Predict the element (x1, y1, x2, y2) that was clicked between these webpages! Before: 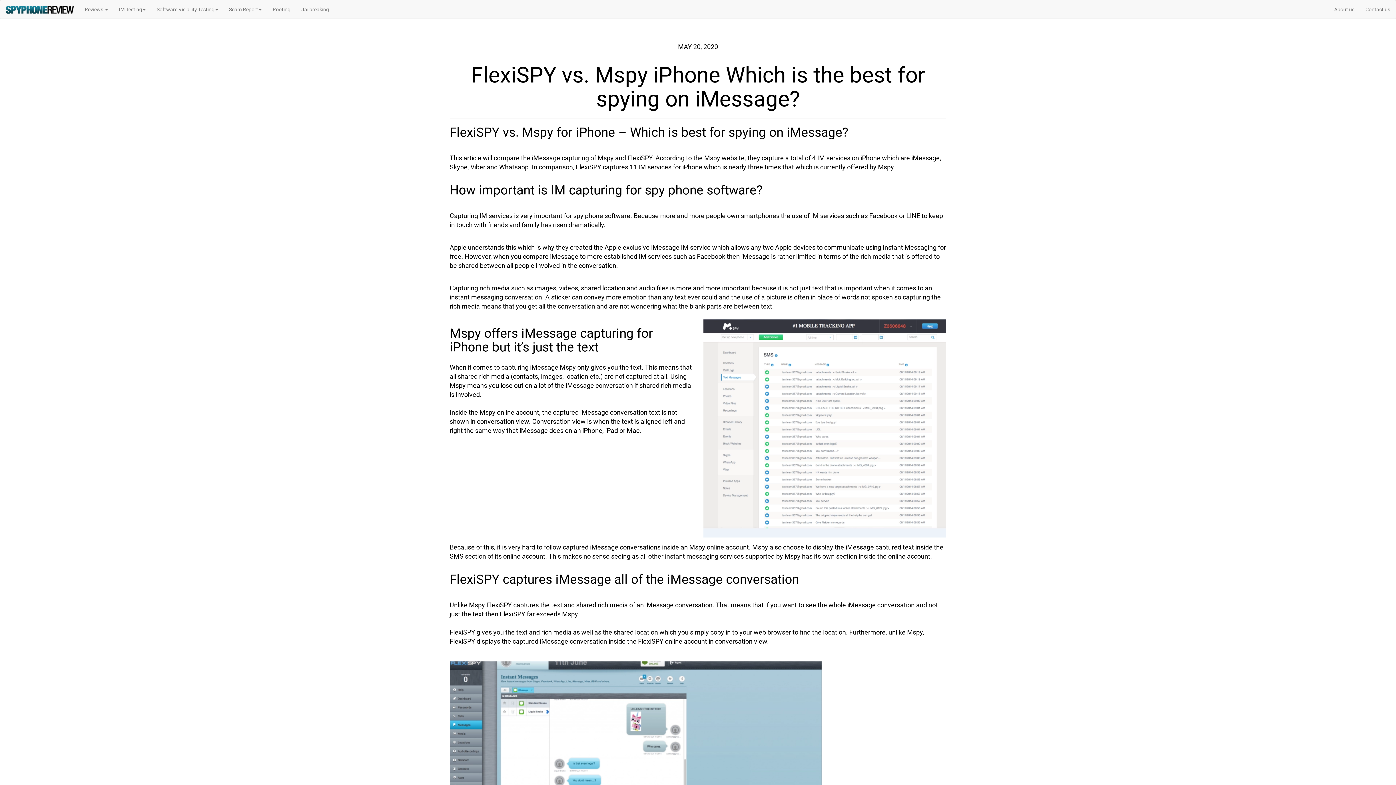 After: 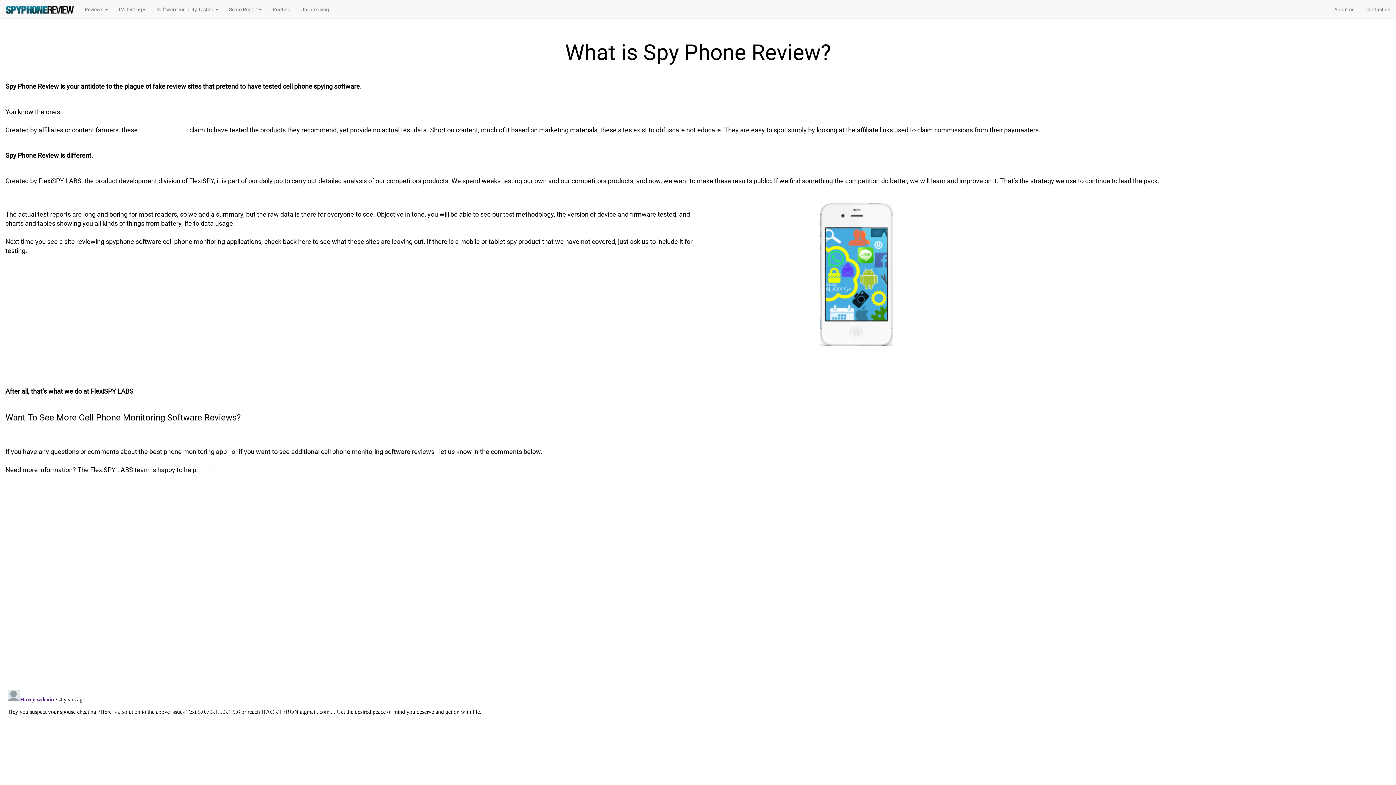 Action: label: About us
(current) bbox: (1329, 0, 1360, 18)